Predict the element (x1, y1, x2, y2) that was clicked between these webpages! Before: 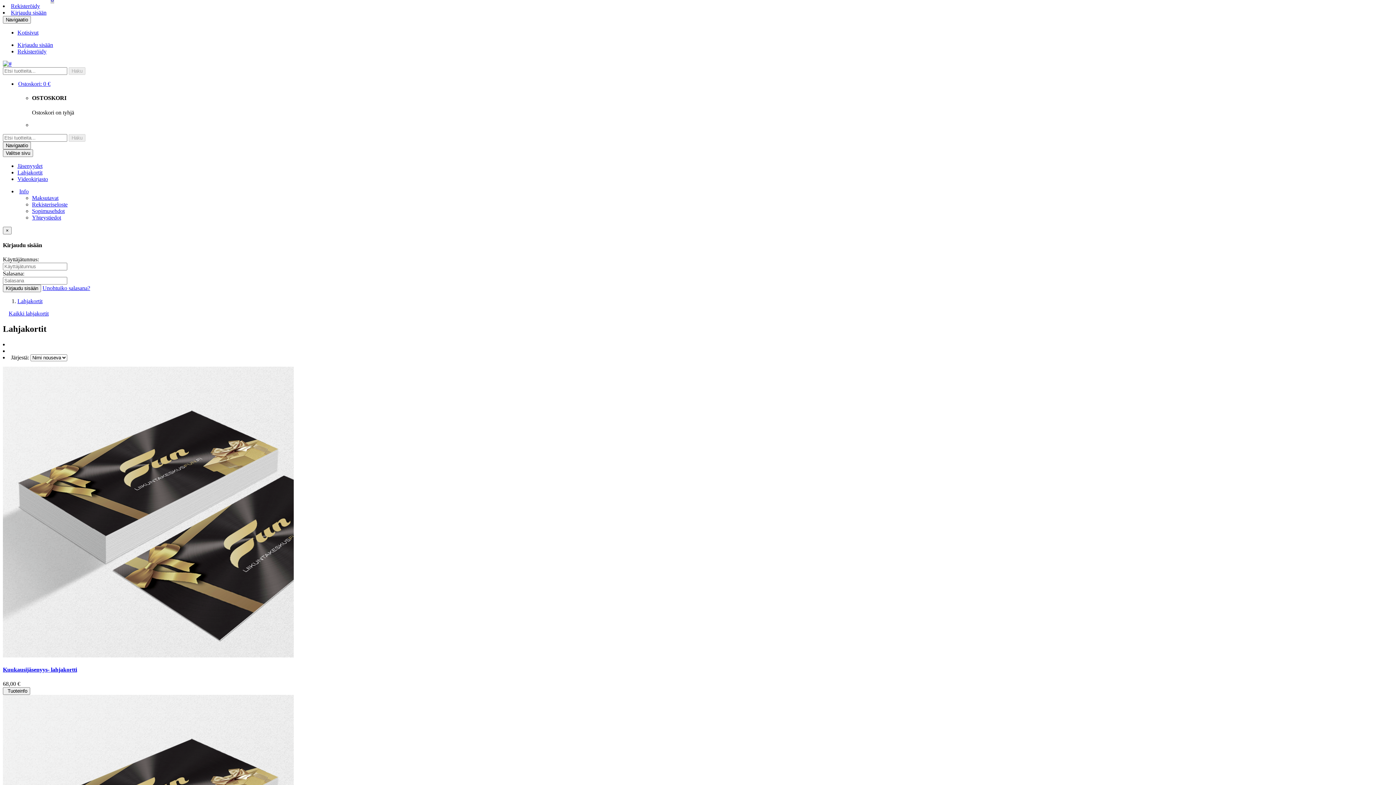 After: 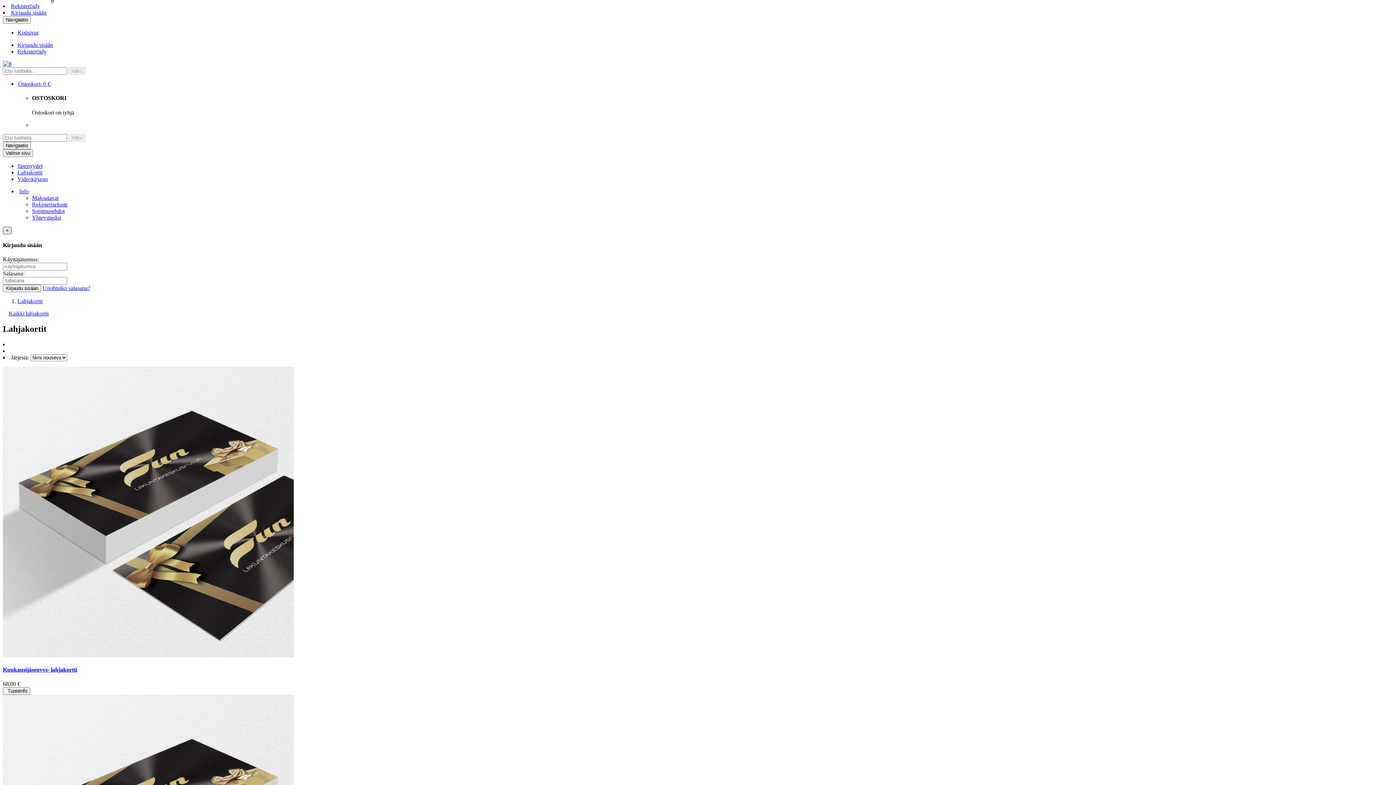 Action: bbox: (2, 226, 11, 234) label: ×